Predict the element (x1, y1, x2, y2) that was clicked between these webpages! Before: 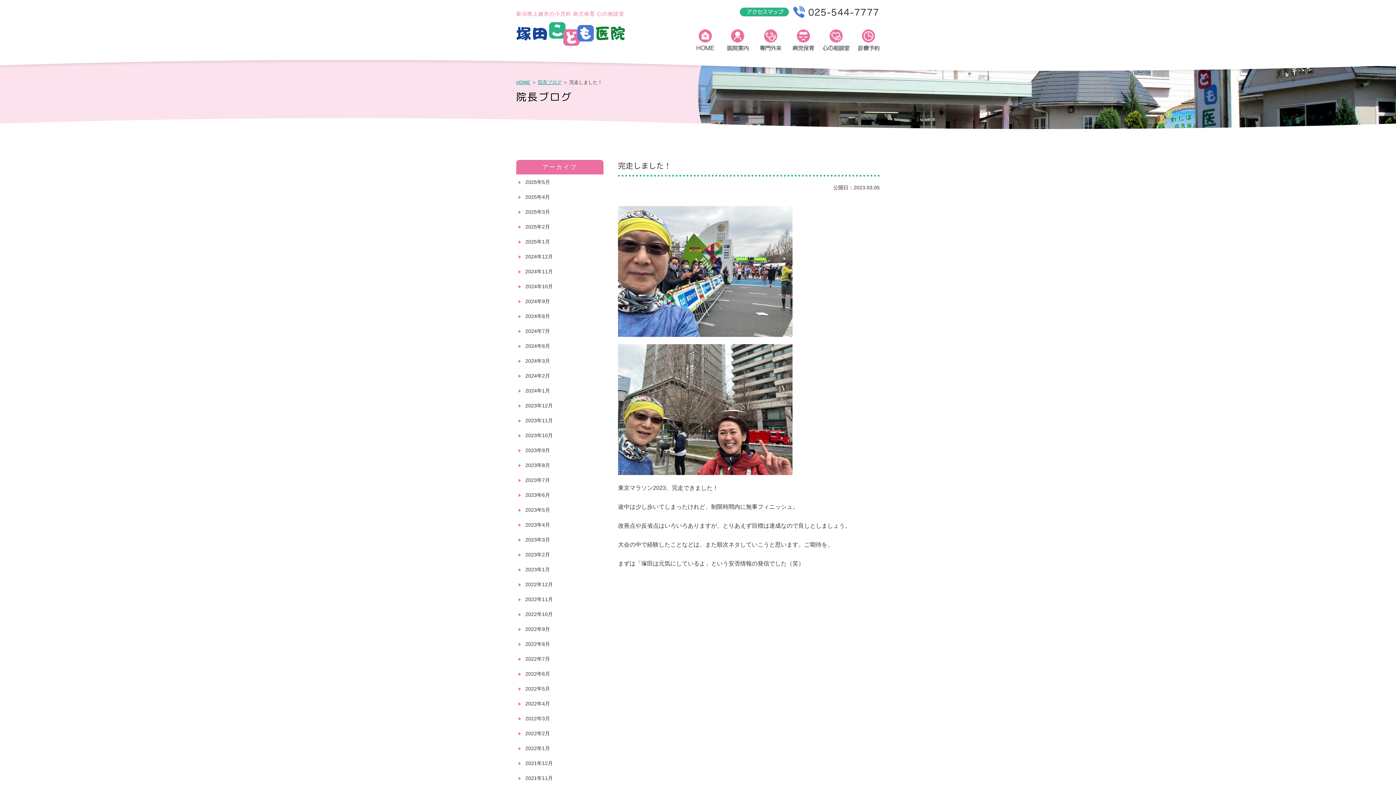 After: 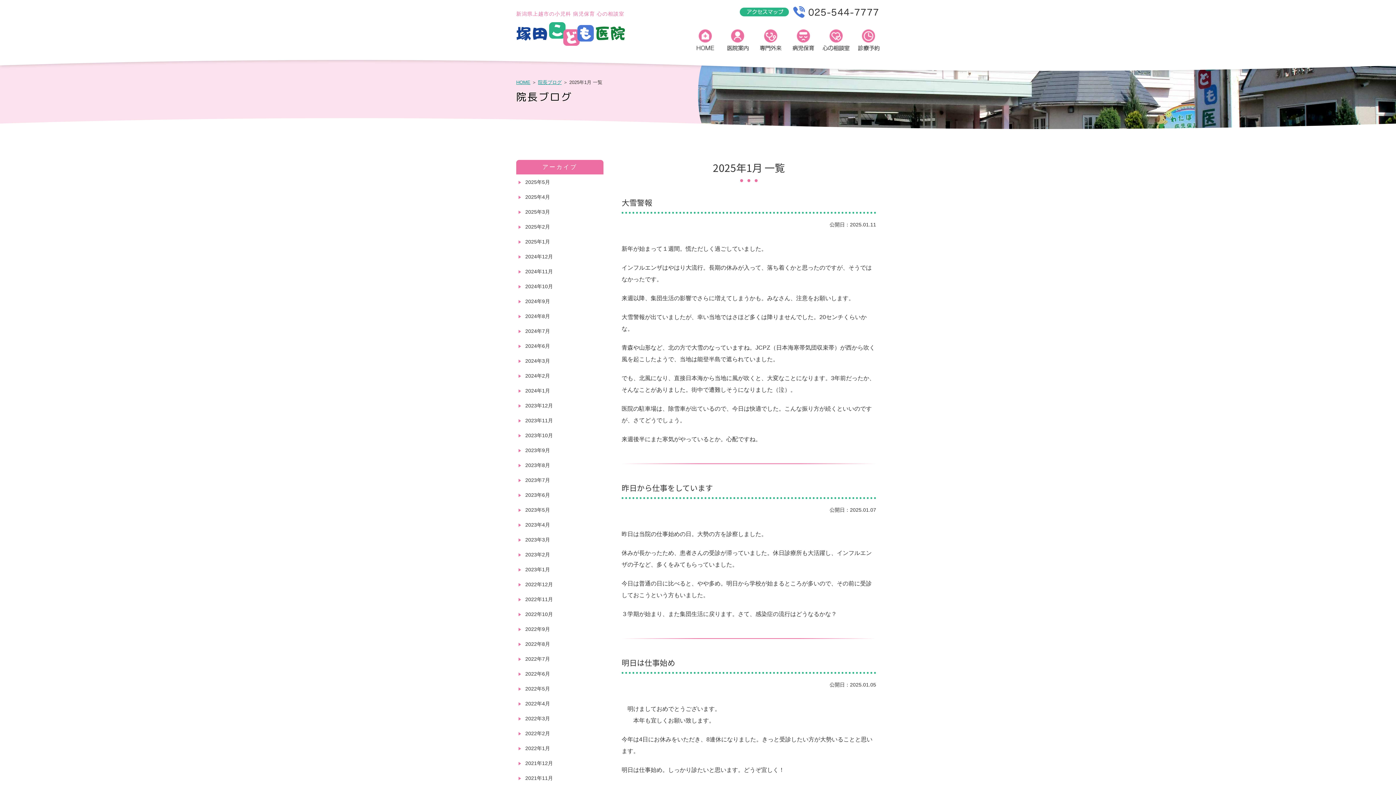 Action: bbox: (516, 234, 603, 249) label: 2025年1月